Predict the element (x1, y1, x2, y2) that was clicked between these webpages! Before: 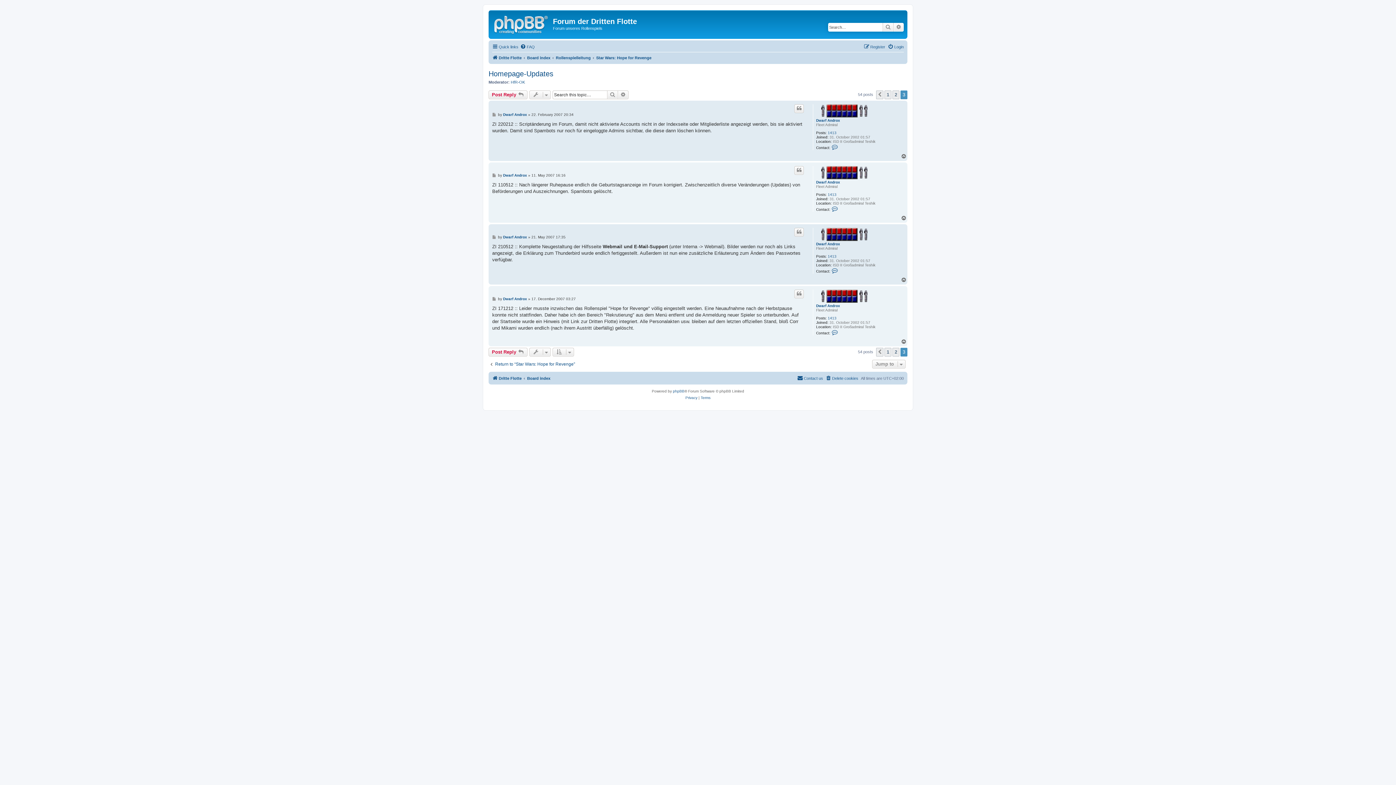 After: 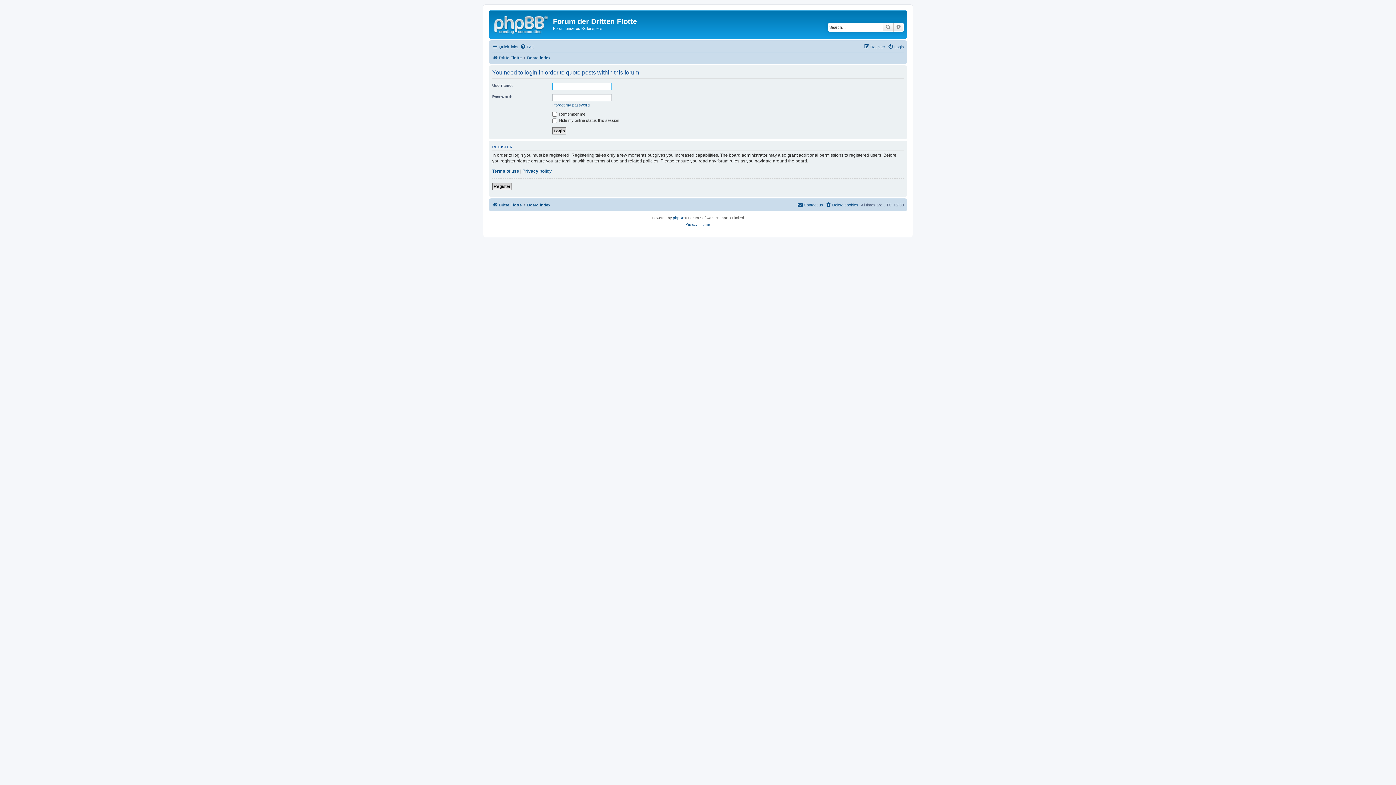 Action: bbox: (794, 228, 804, 236) label: Quote